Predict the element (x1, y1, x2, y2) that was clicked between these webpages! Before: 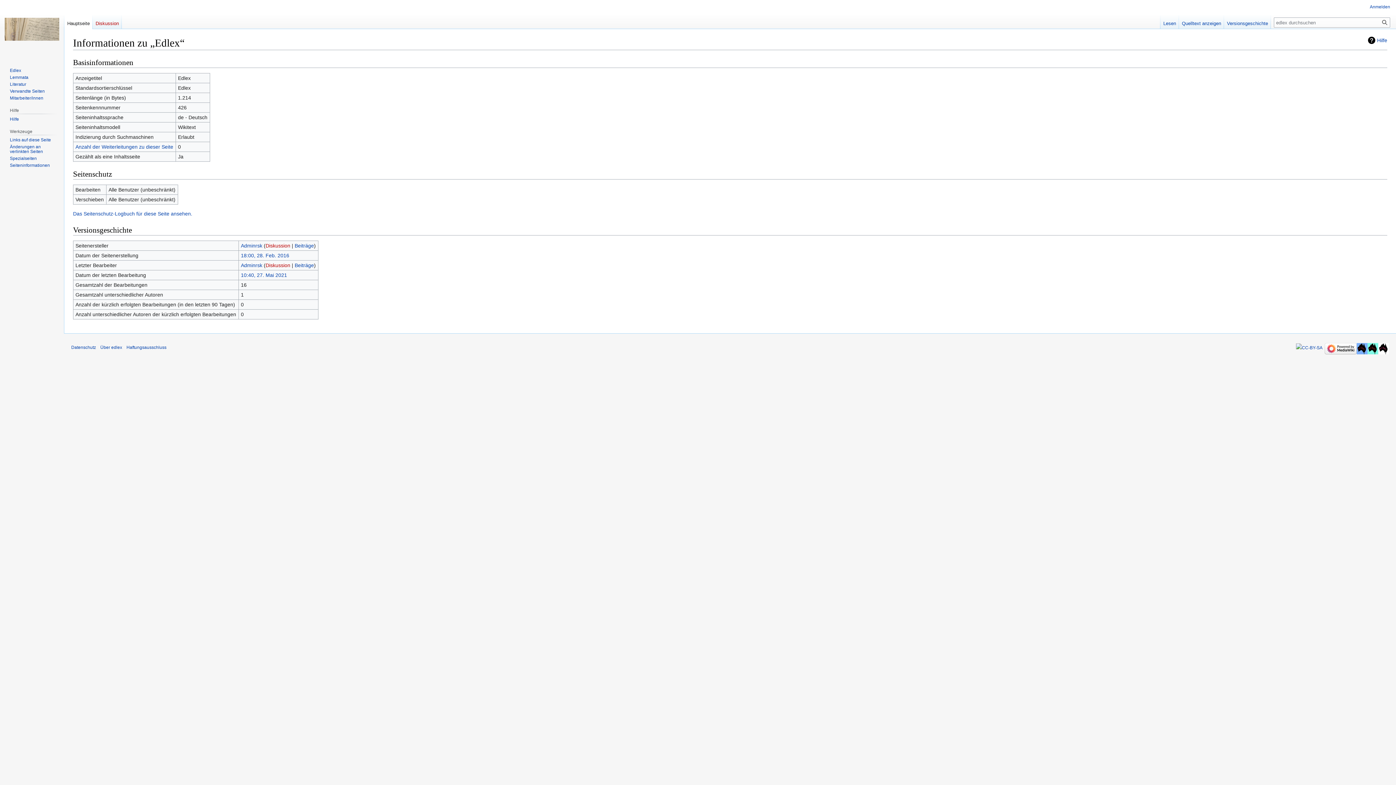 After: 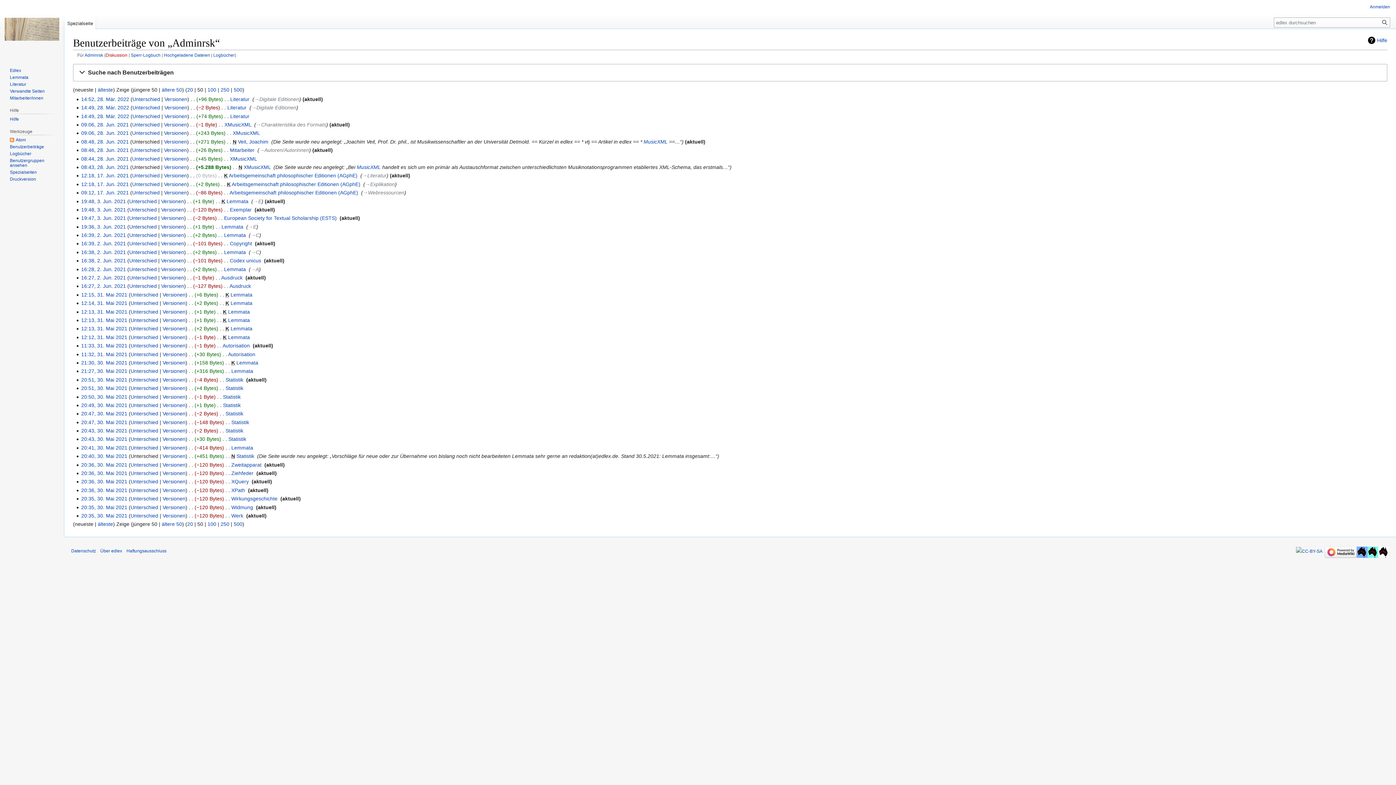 Action: label: Beiträge bbox: (294, 242, 314, 248)